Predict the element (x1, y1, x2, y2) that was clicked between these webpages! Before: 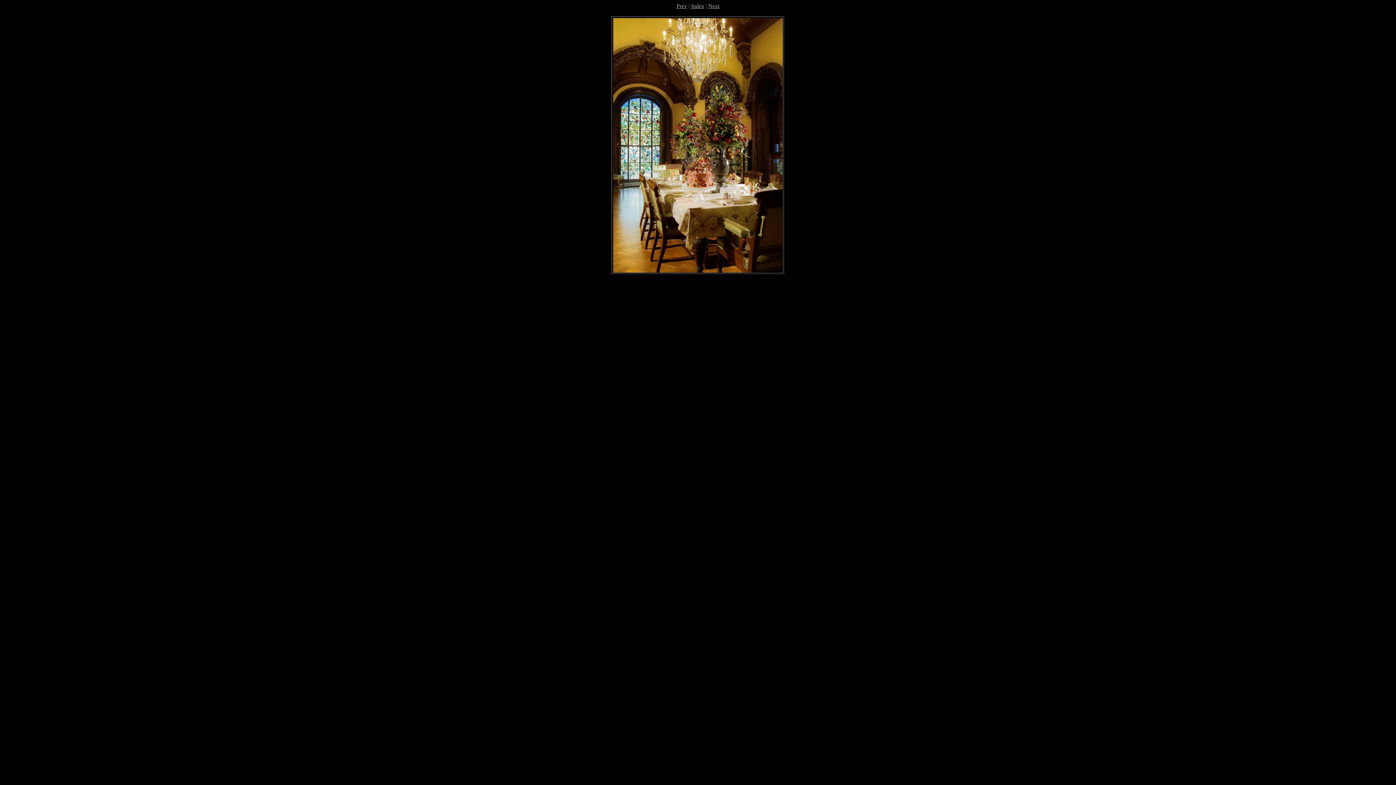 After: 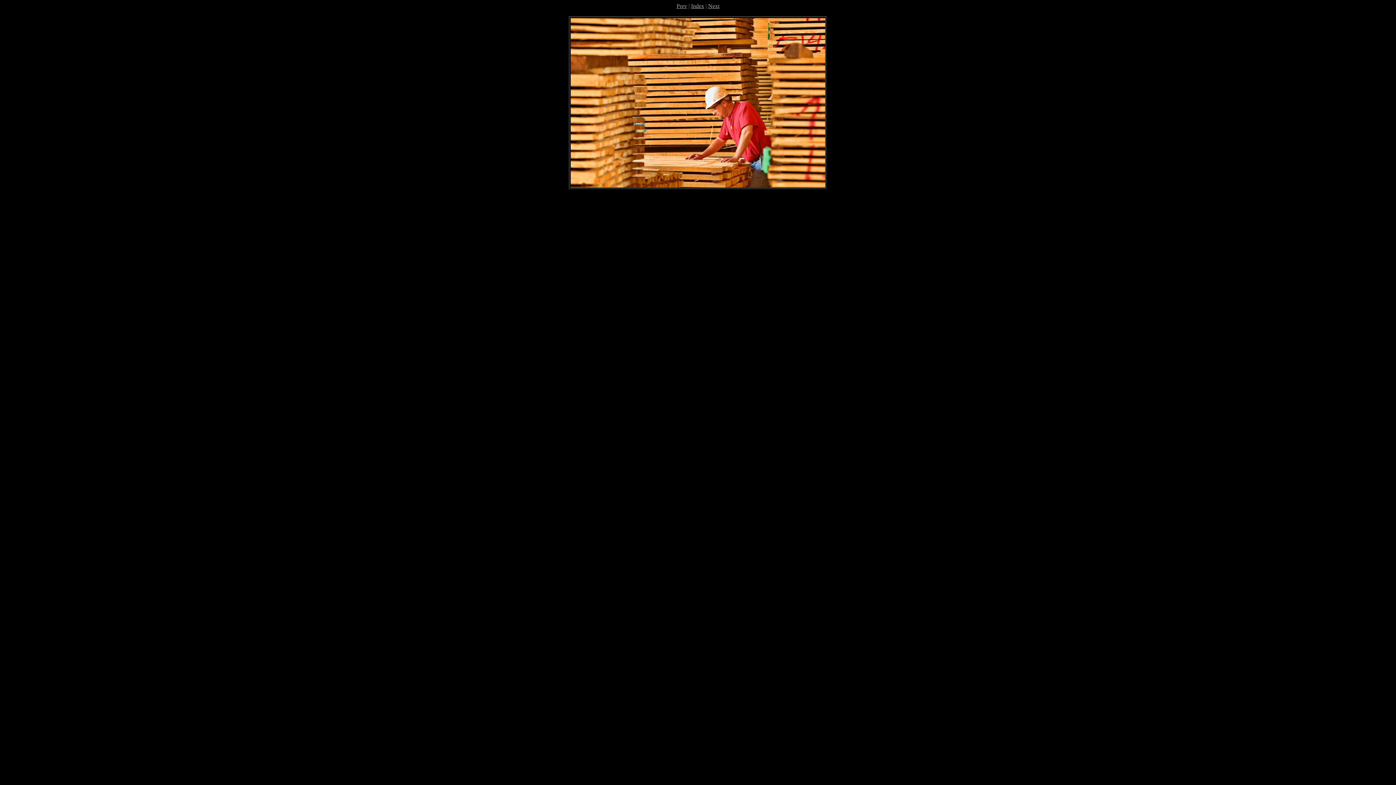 Action: bbox: (708, 2, 719, 9) label: Next